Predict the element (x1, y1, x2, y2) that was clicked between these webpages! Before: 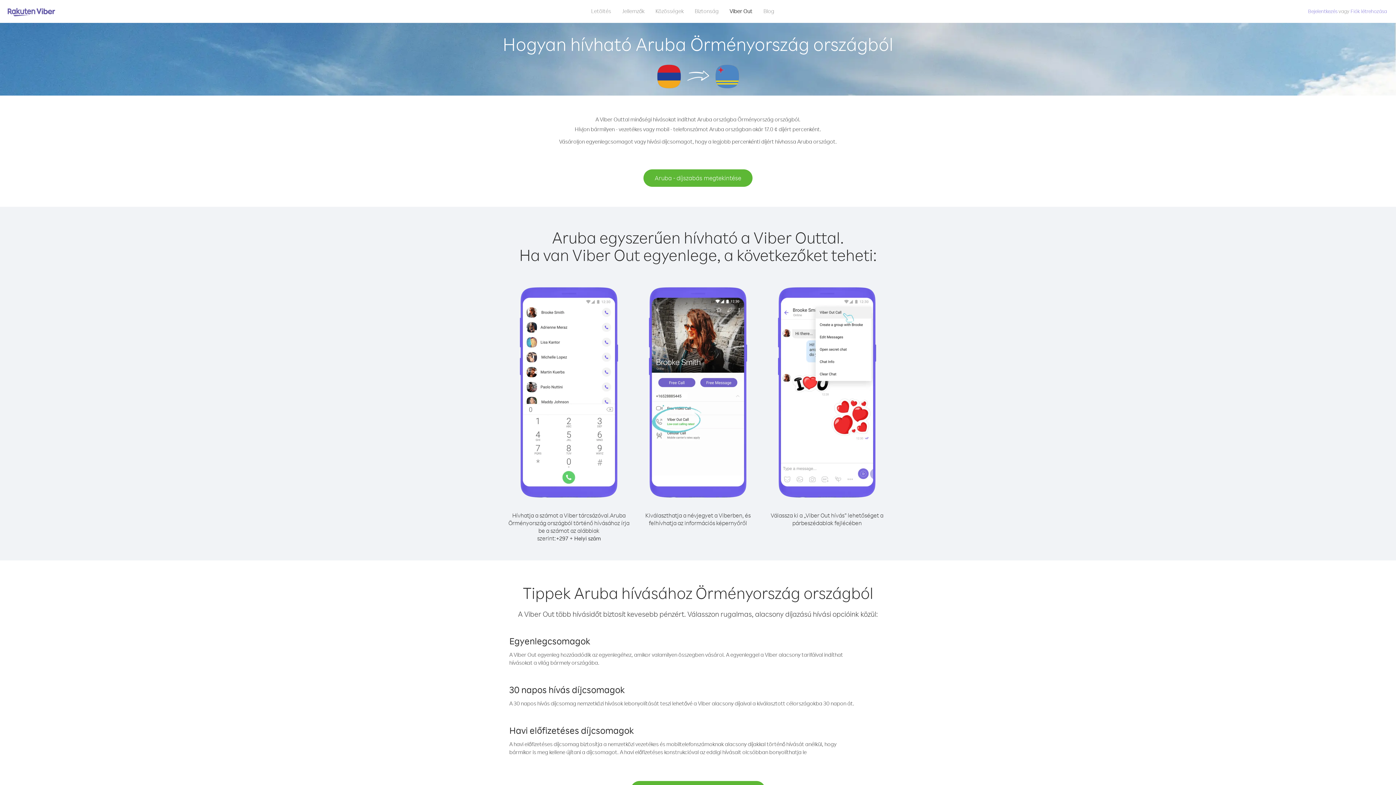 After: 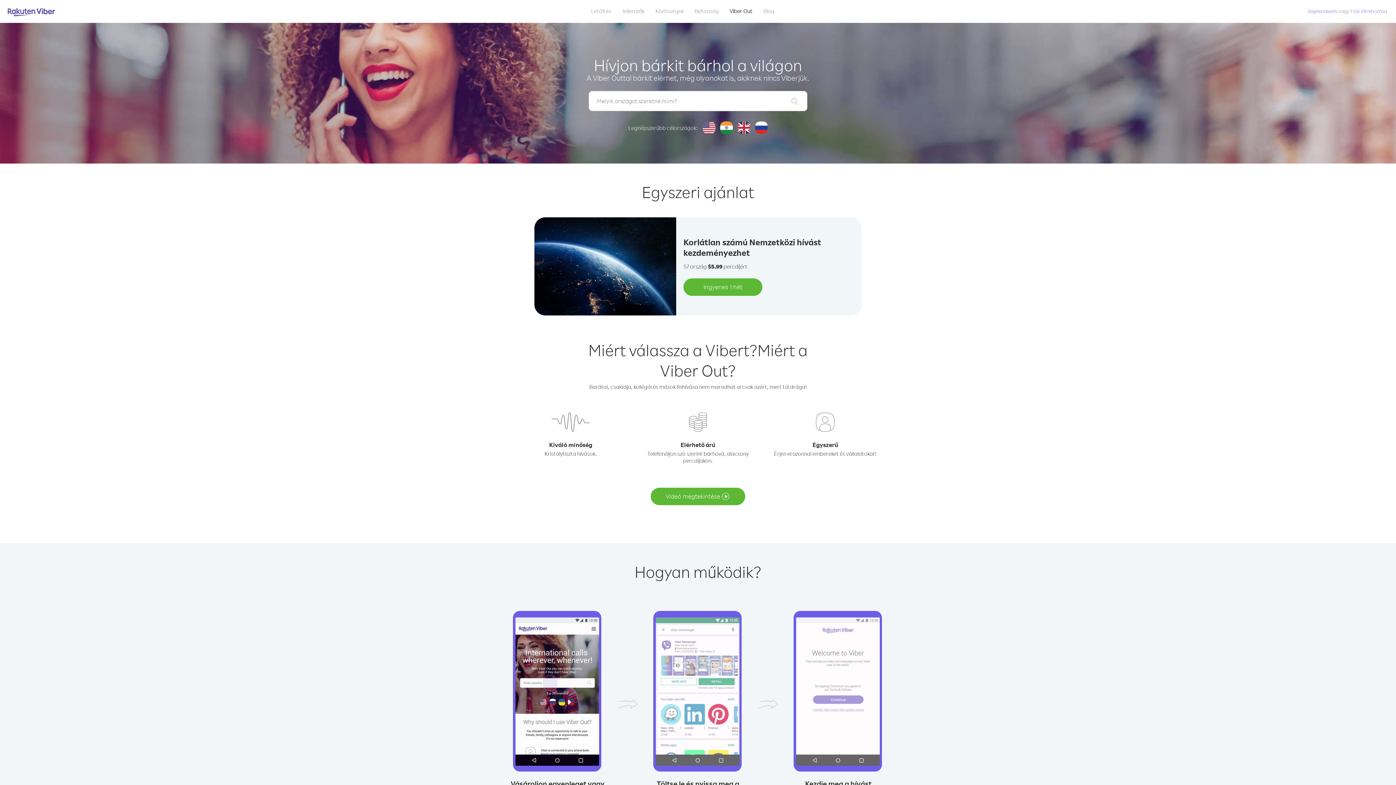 Action: label: Viber Out bbox: (724, 5, 758, 16)